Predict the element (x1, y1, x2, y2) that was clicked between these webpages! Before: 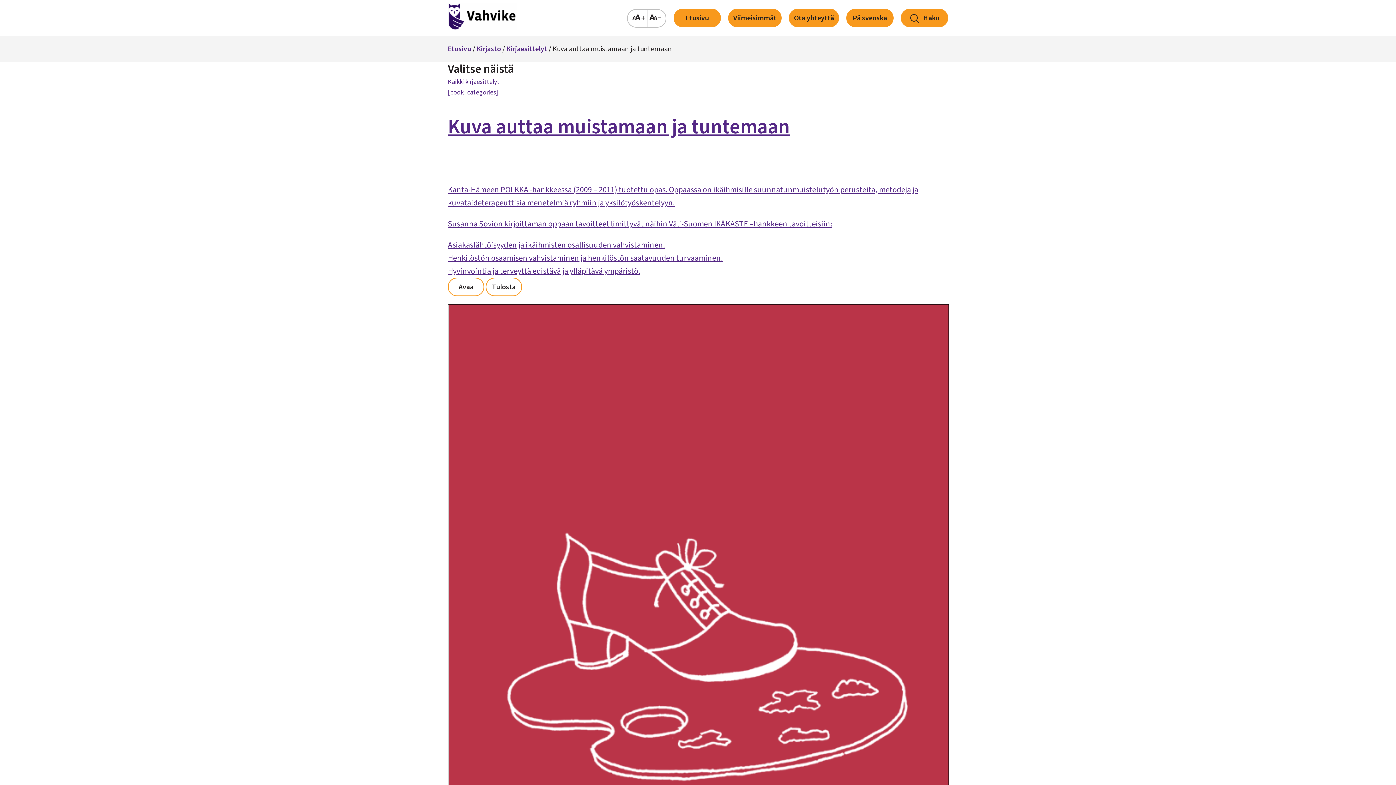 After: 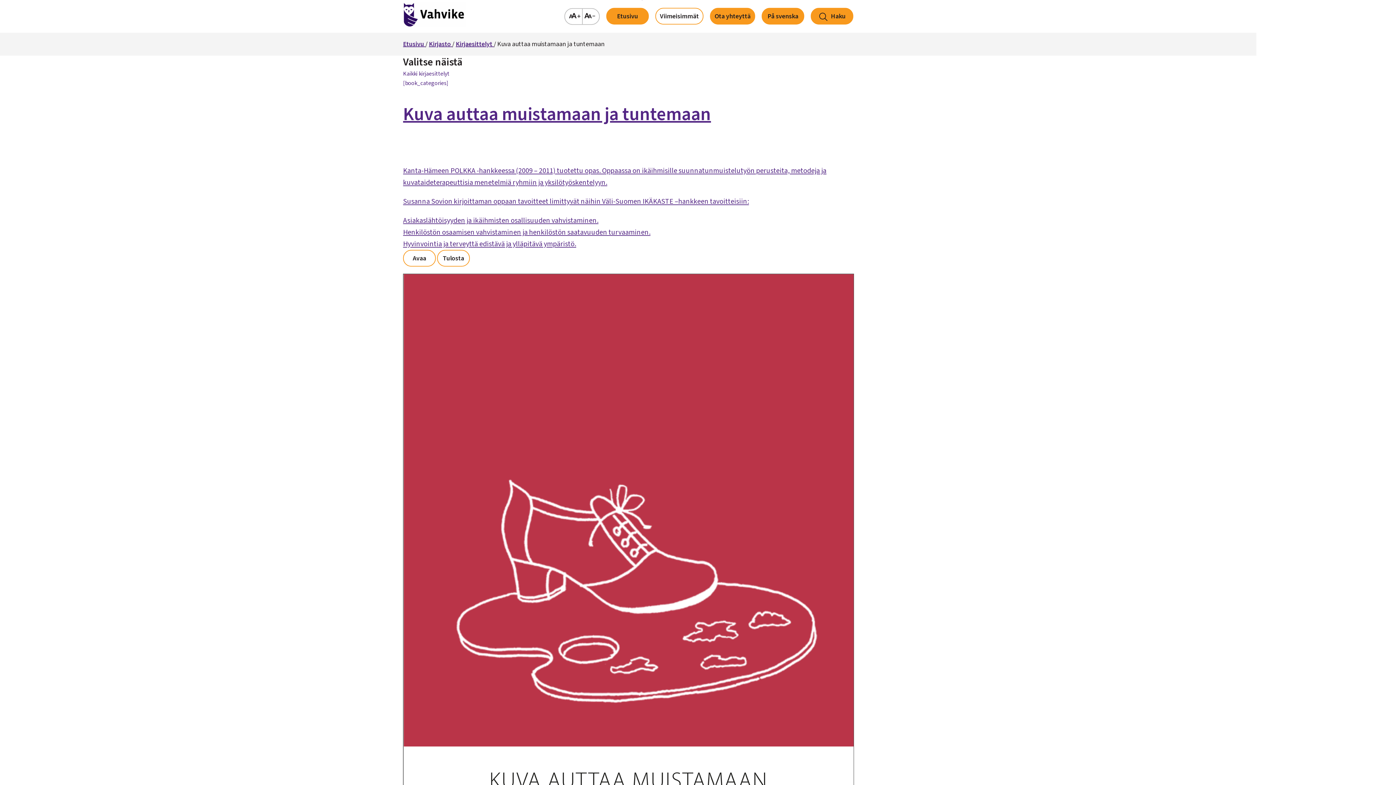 Action: bbox: (649, 14, 661, 22)